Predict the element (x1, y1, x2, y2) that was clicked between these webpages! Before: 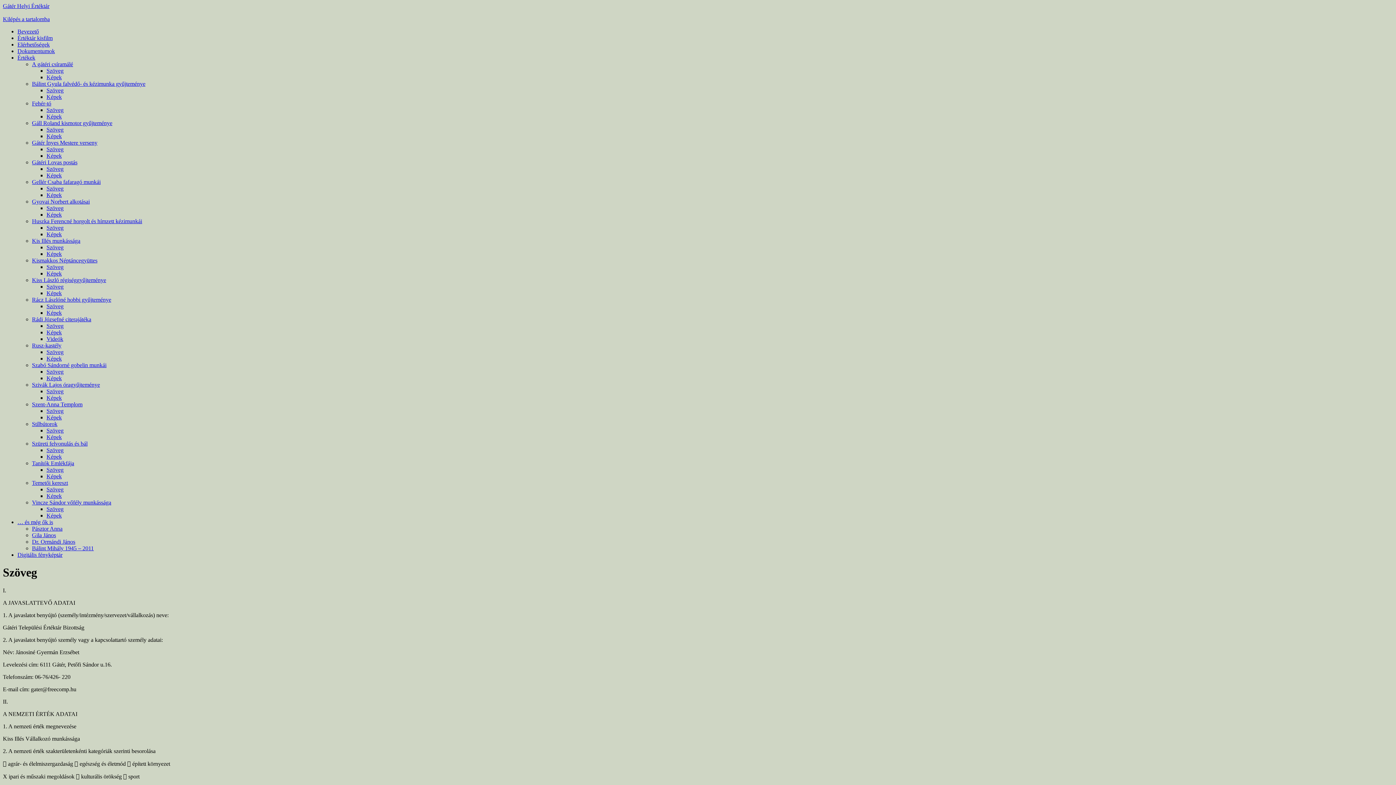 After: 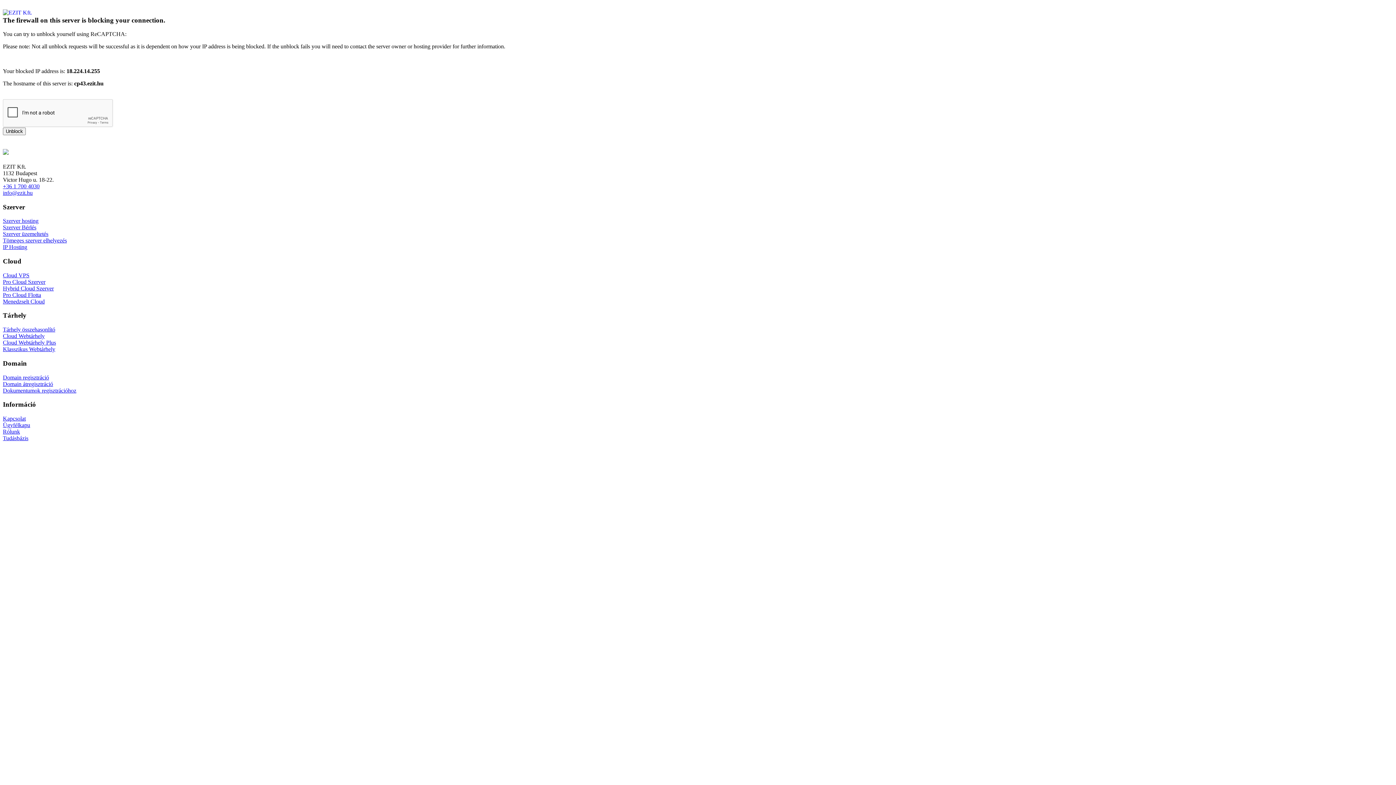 Action: label: Képek bbox: (46, 231, 61, 237)